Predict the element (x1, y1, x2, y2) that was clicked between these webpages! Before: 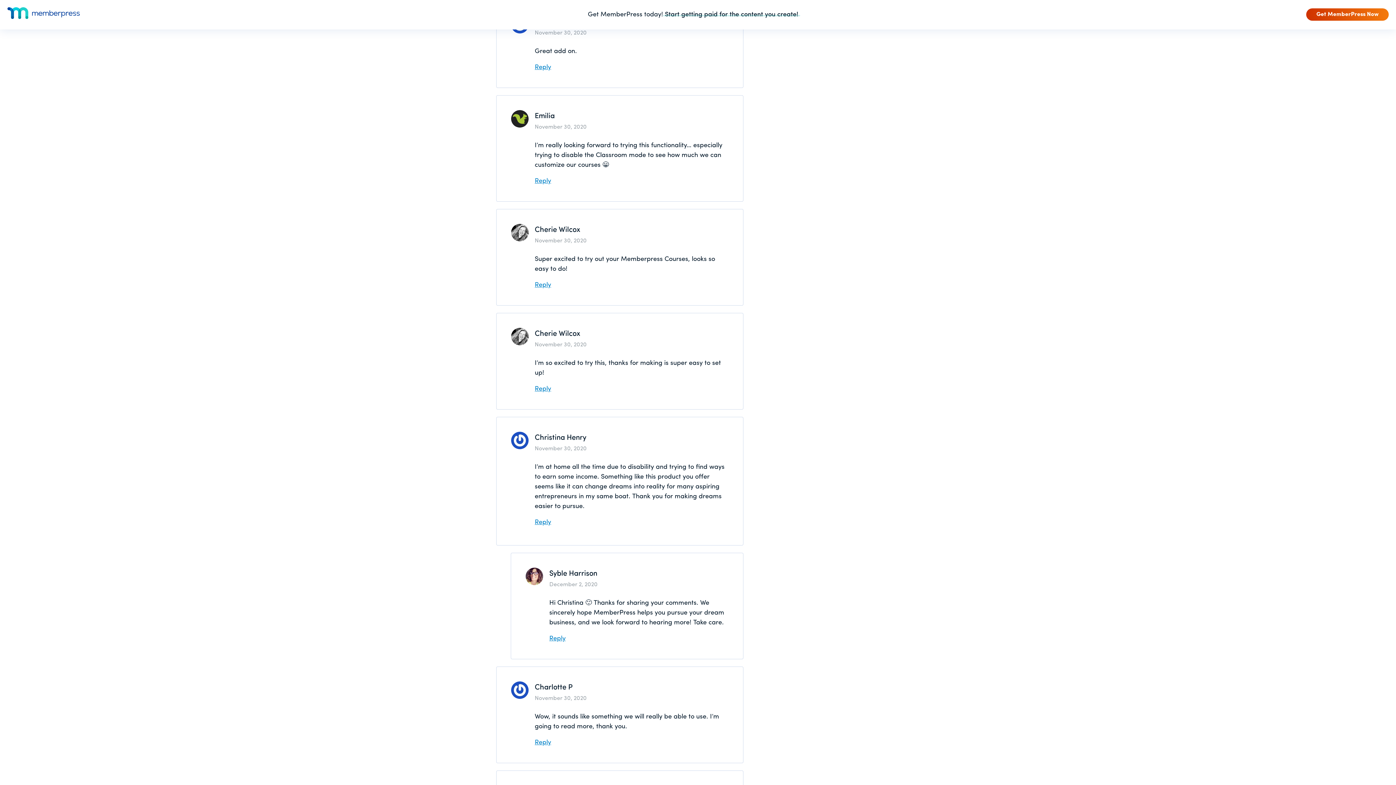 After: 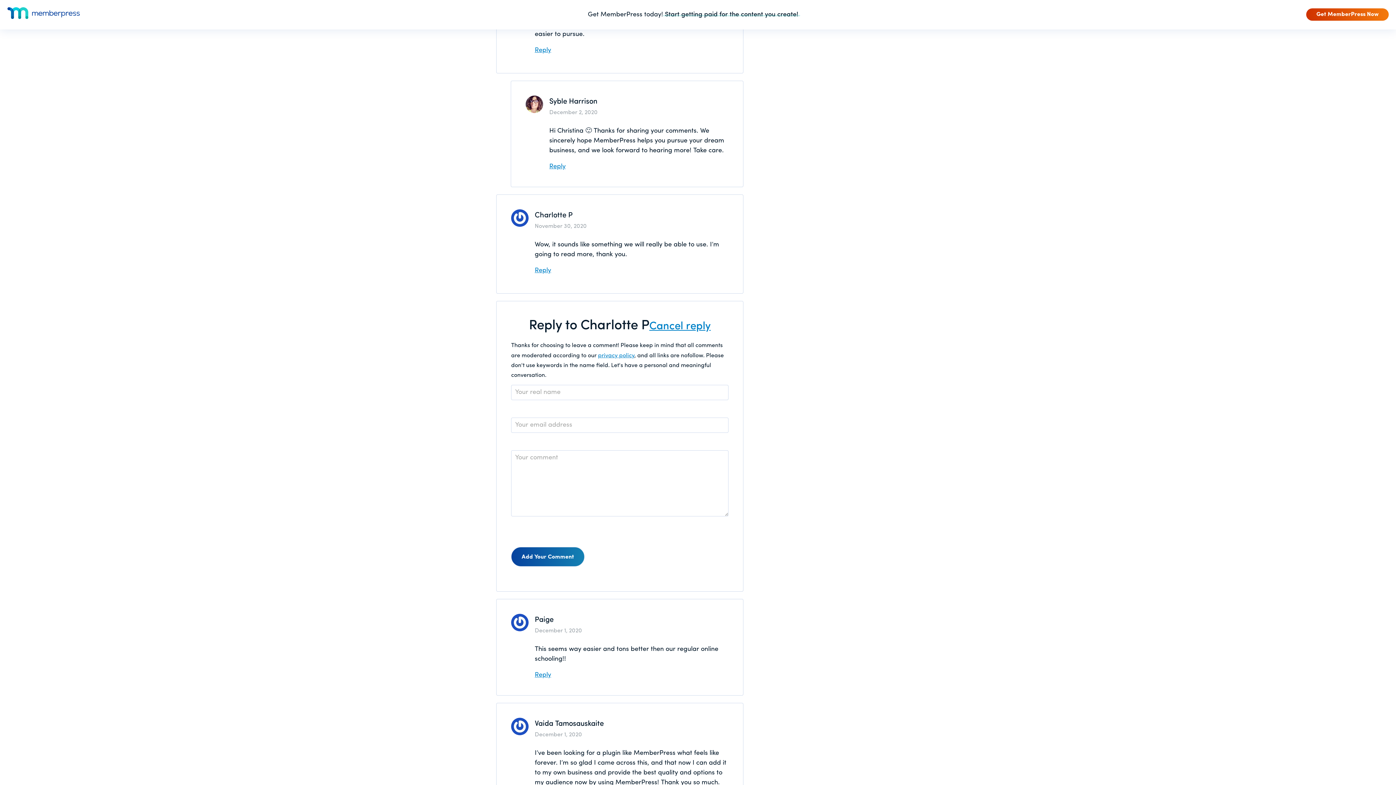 Action: label: Reply to Charlotte P bbox: (534, 739, 551, 746)